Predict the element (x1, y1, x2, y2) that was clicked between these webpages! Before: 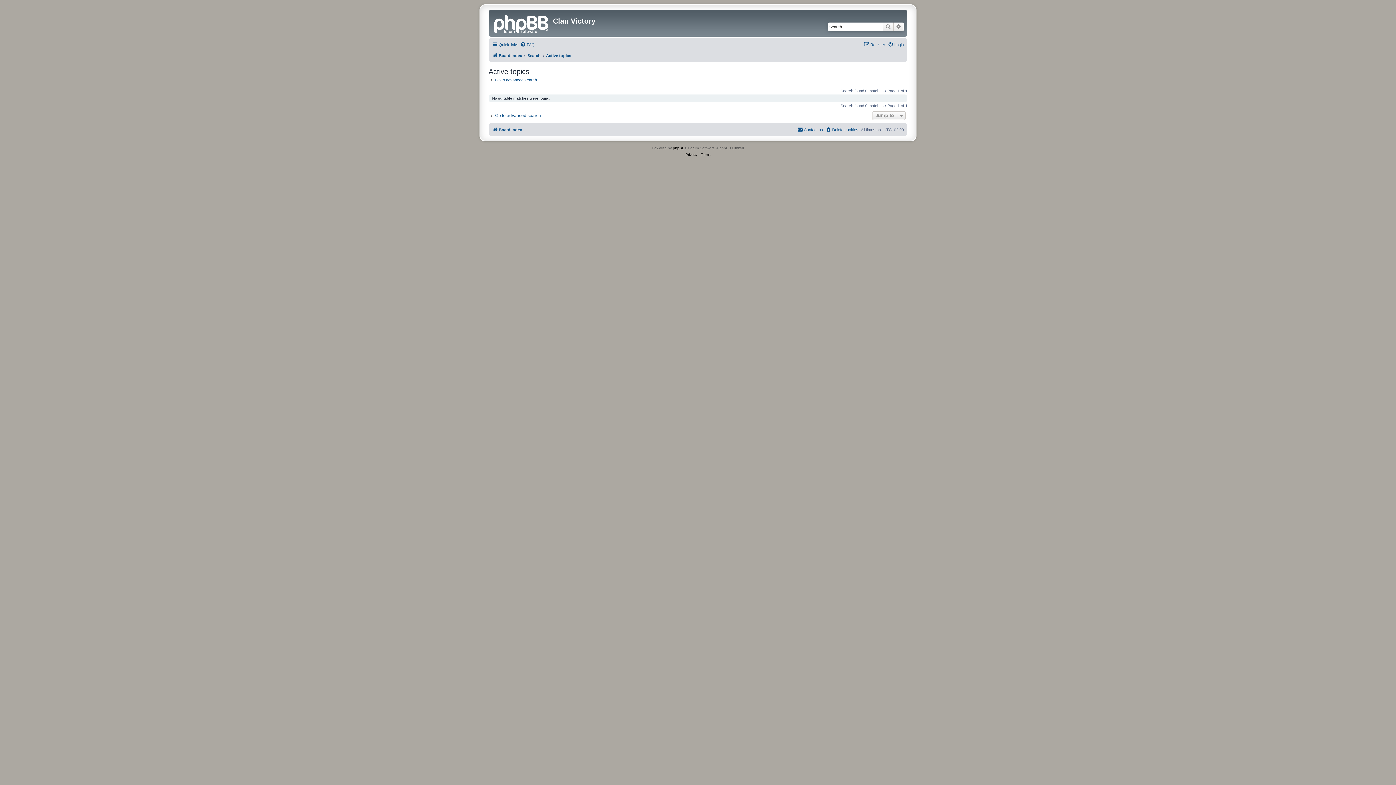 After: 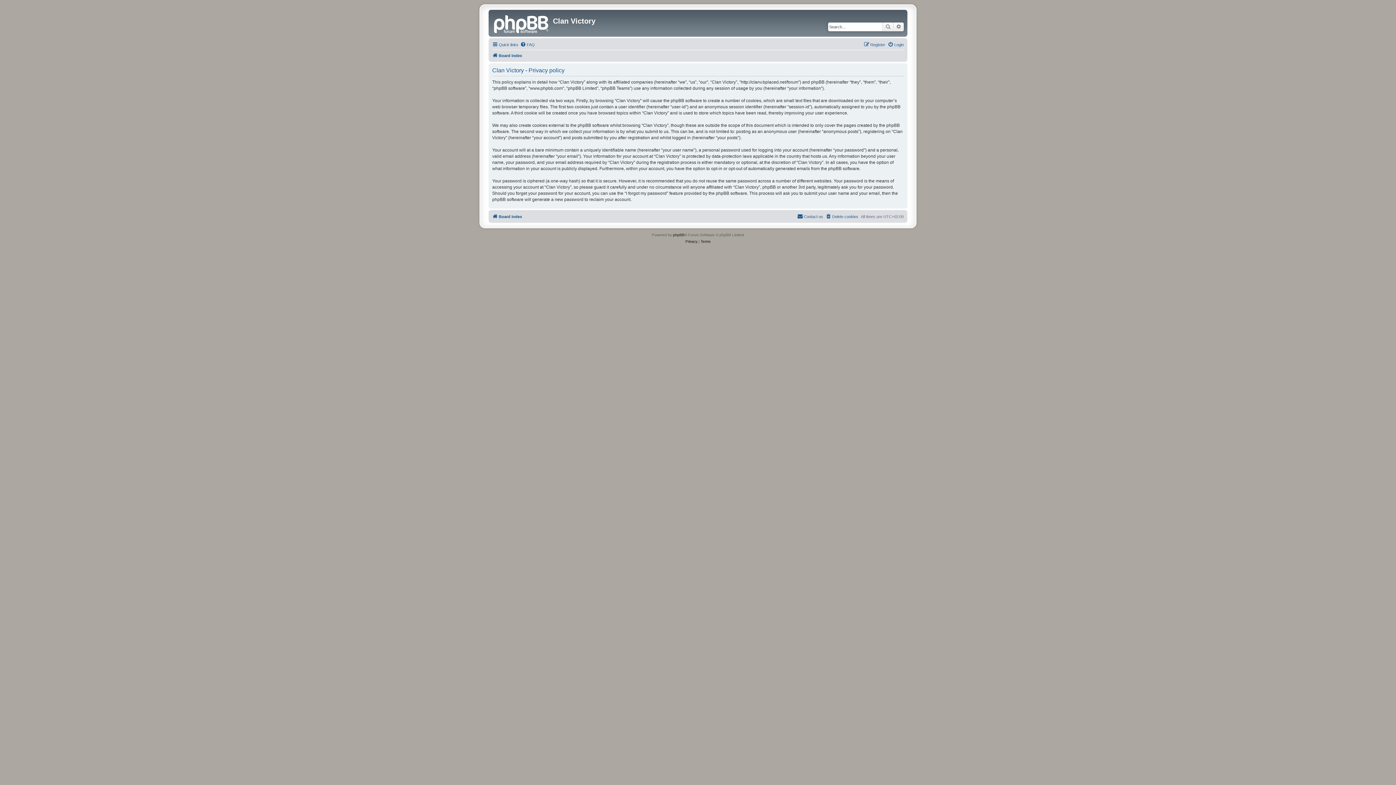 Action: label: Privacy bbox: (685, 151, 697, 158)